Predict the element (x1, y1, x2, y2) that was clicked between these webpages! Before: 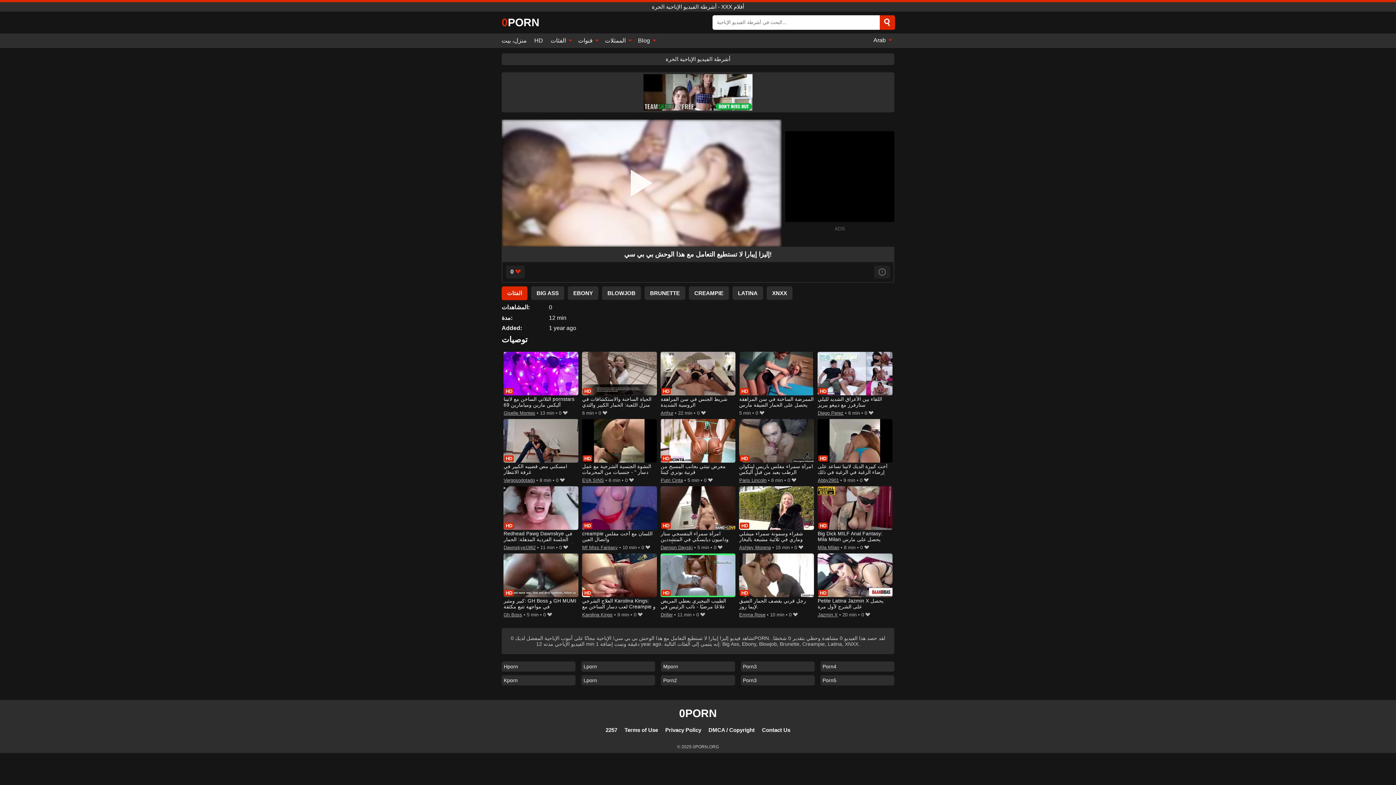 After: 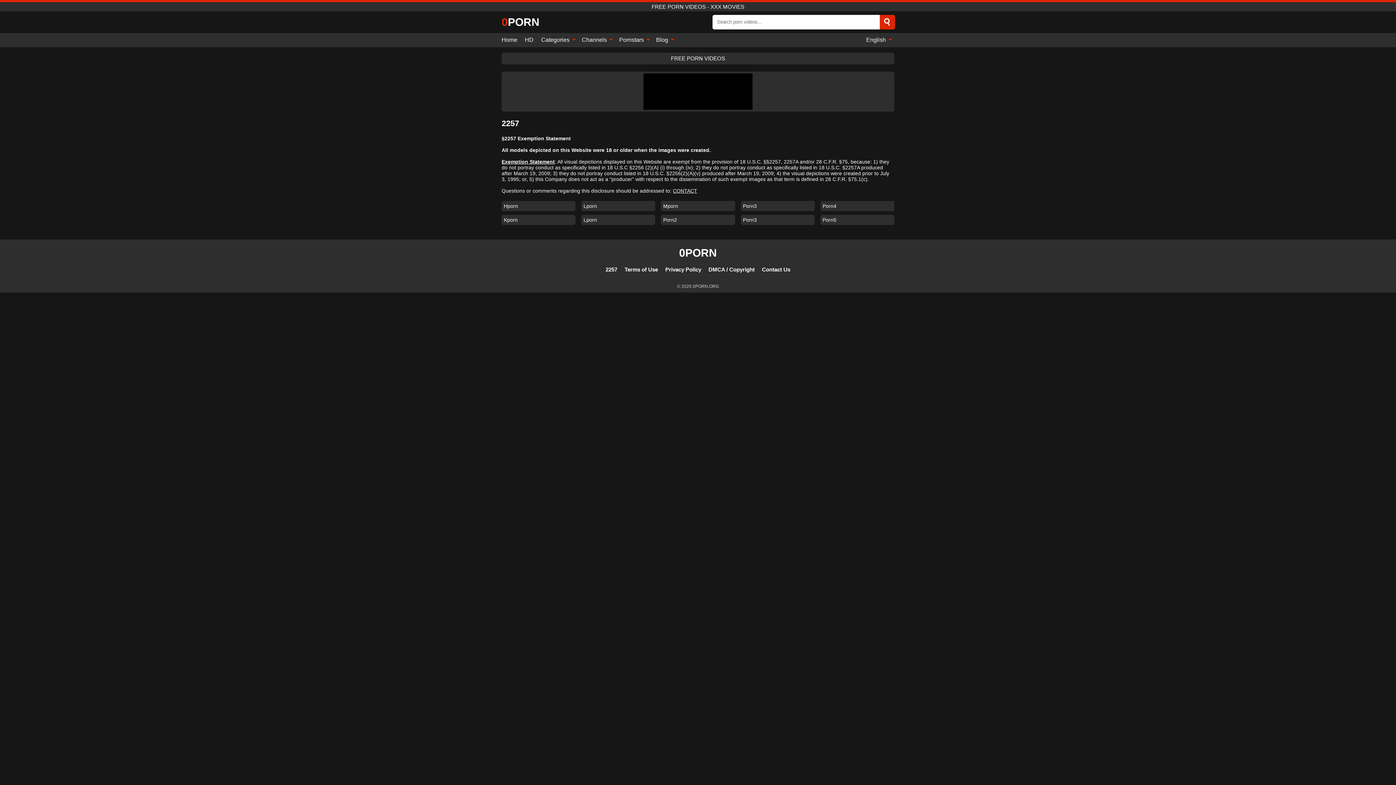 Action: label: 2257 bbox: (605, 727, 617, 733)